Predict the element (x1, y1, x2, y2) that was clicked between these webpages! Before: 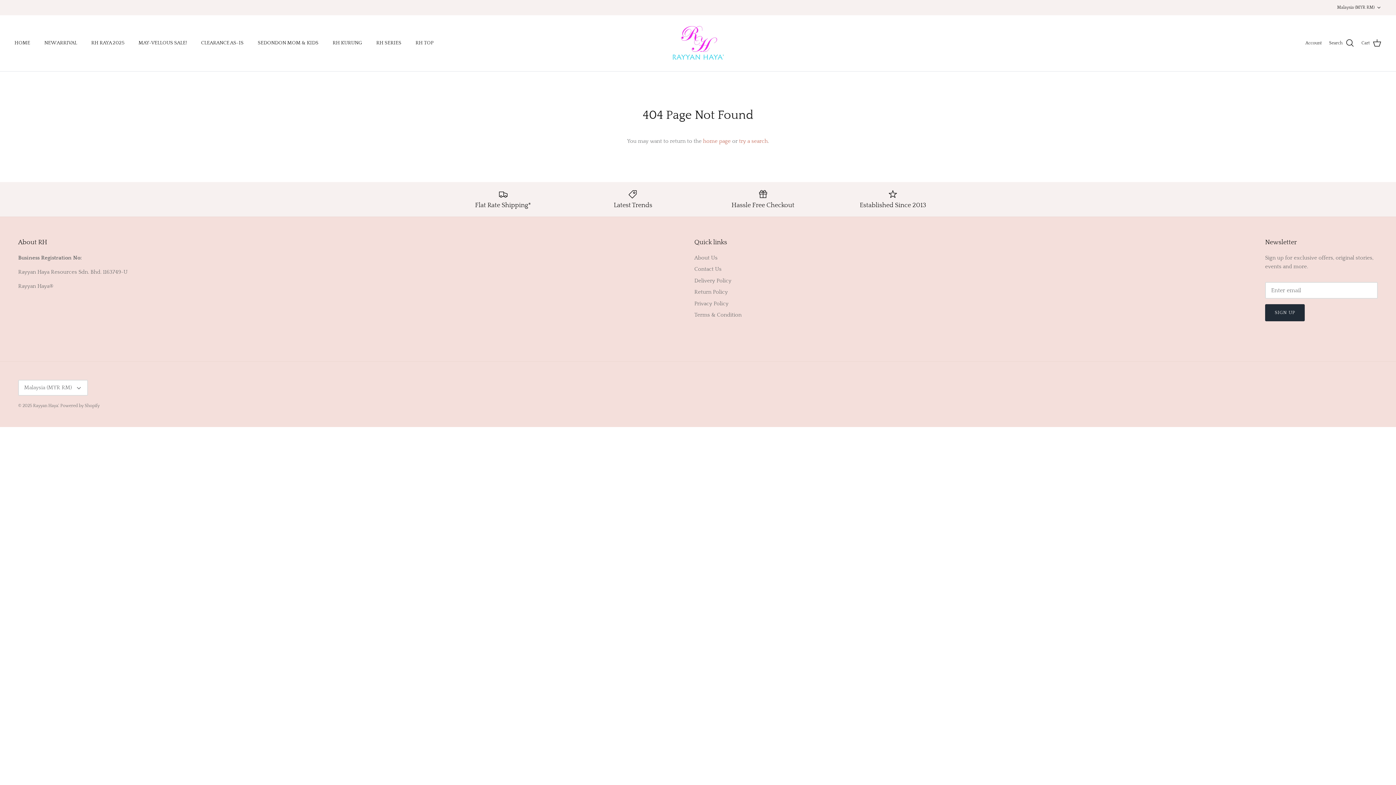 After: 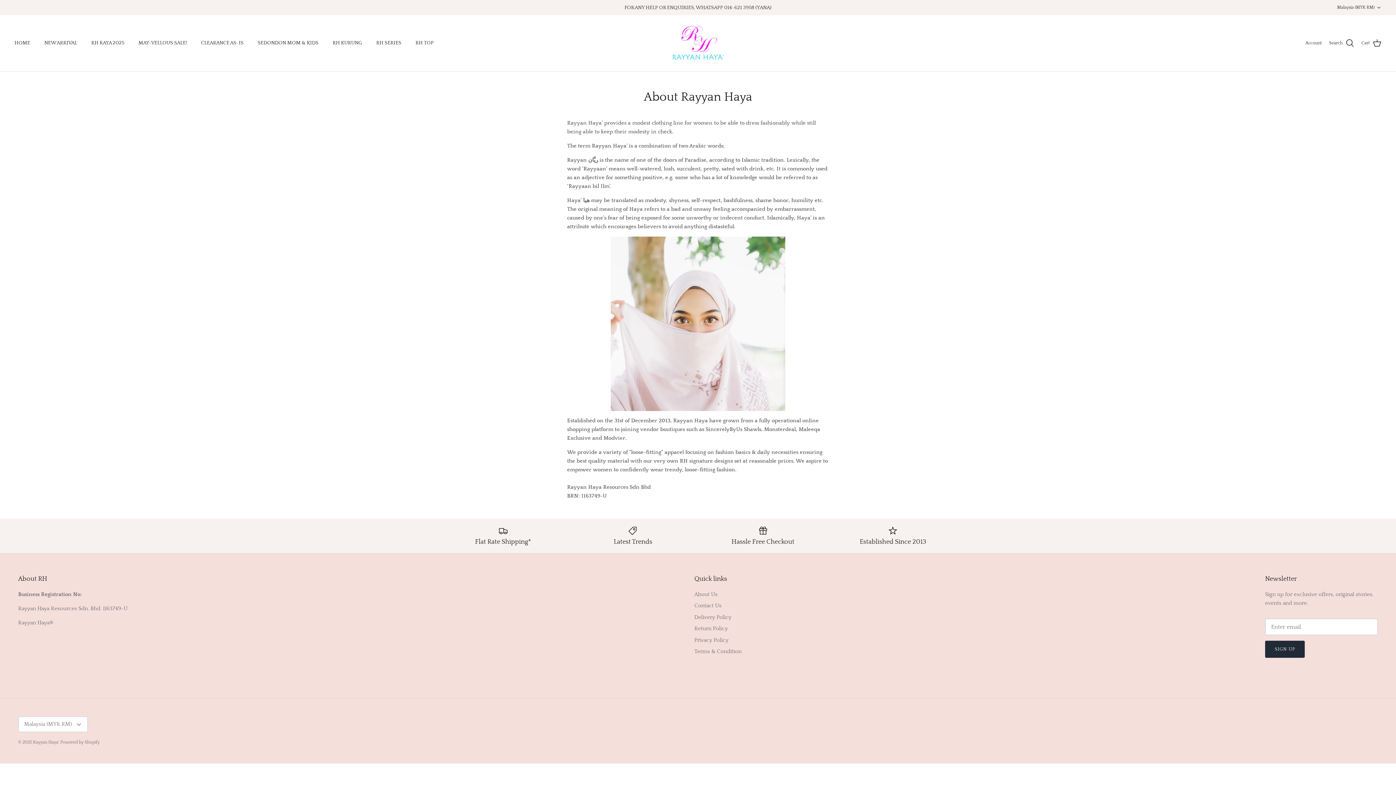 Action: label: About Us bbox: (694, 254, 717, 260)